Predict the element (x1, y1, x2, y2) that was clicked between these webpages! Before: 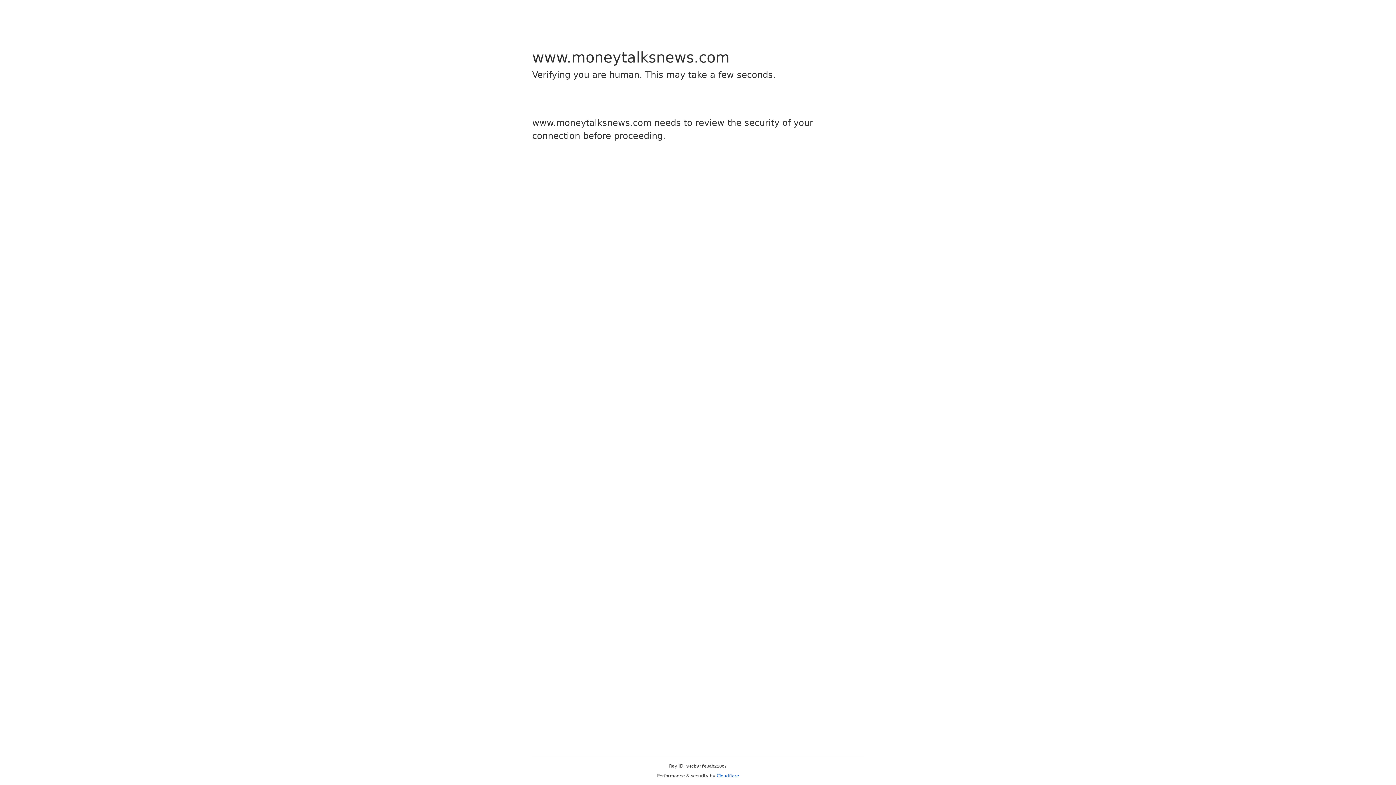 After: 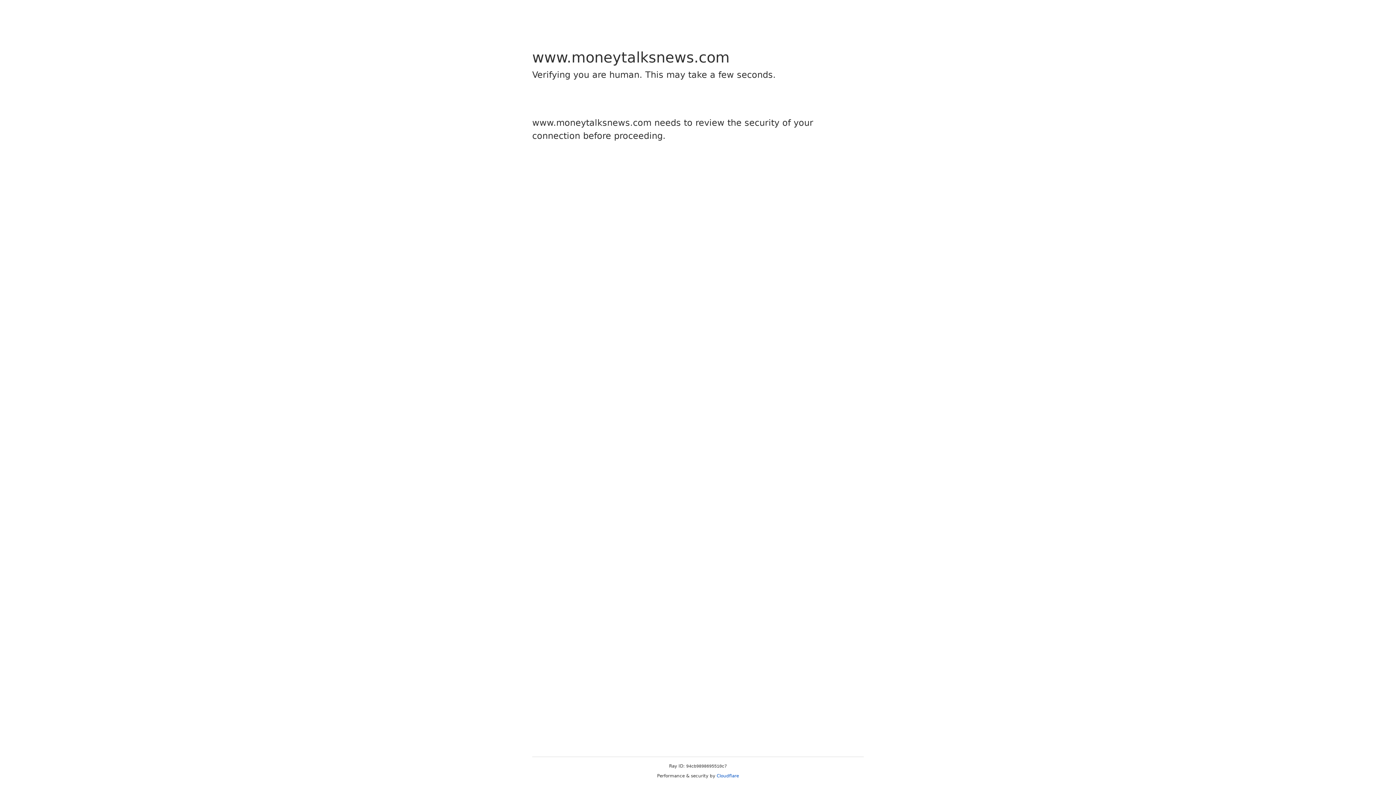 Action: label: Cloudflare bbox: (716, 773, 739, 778)